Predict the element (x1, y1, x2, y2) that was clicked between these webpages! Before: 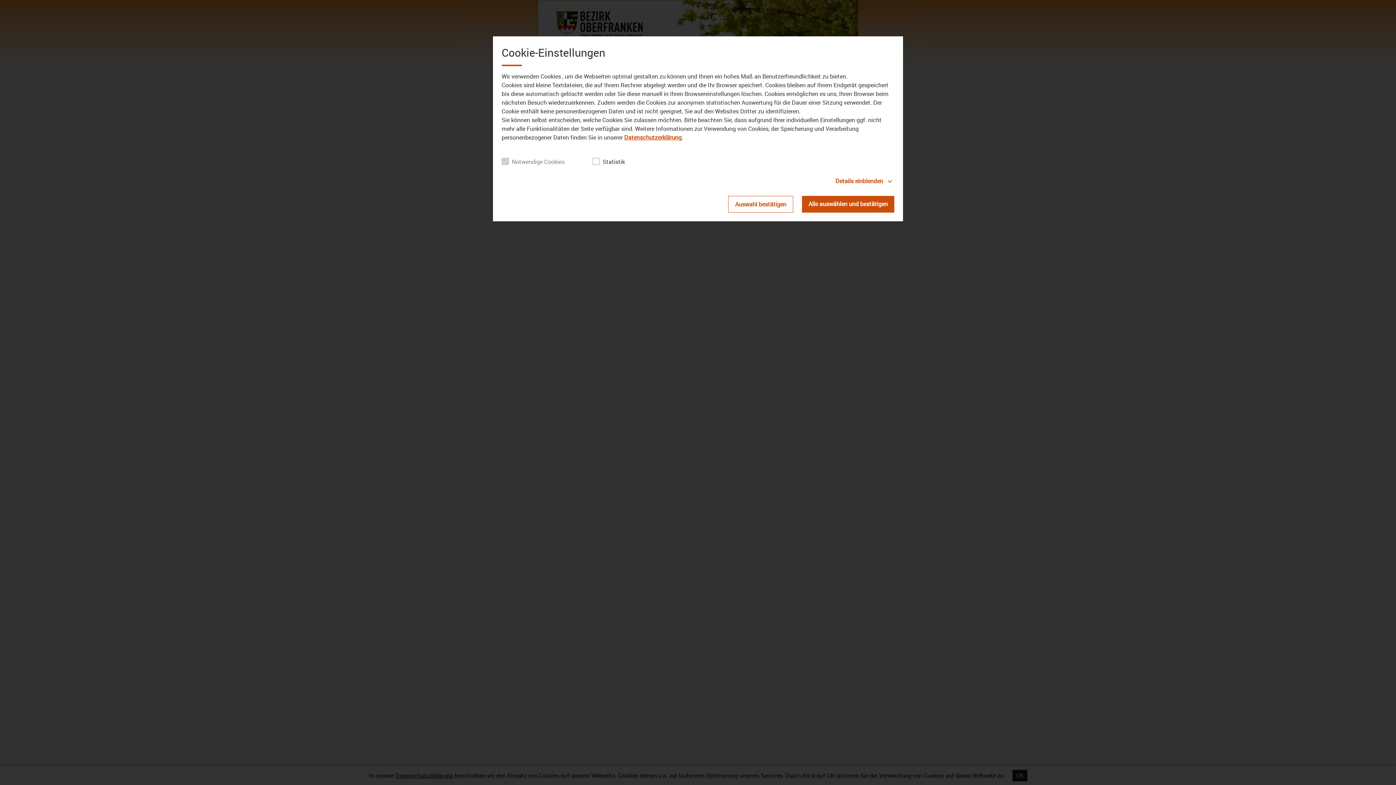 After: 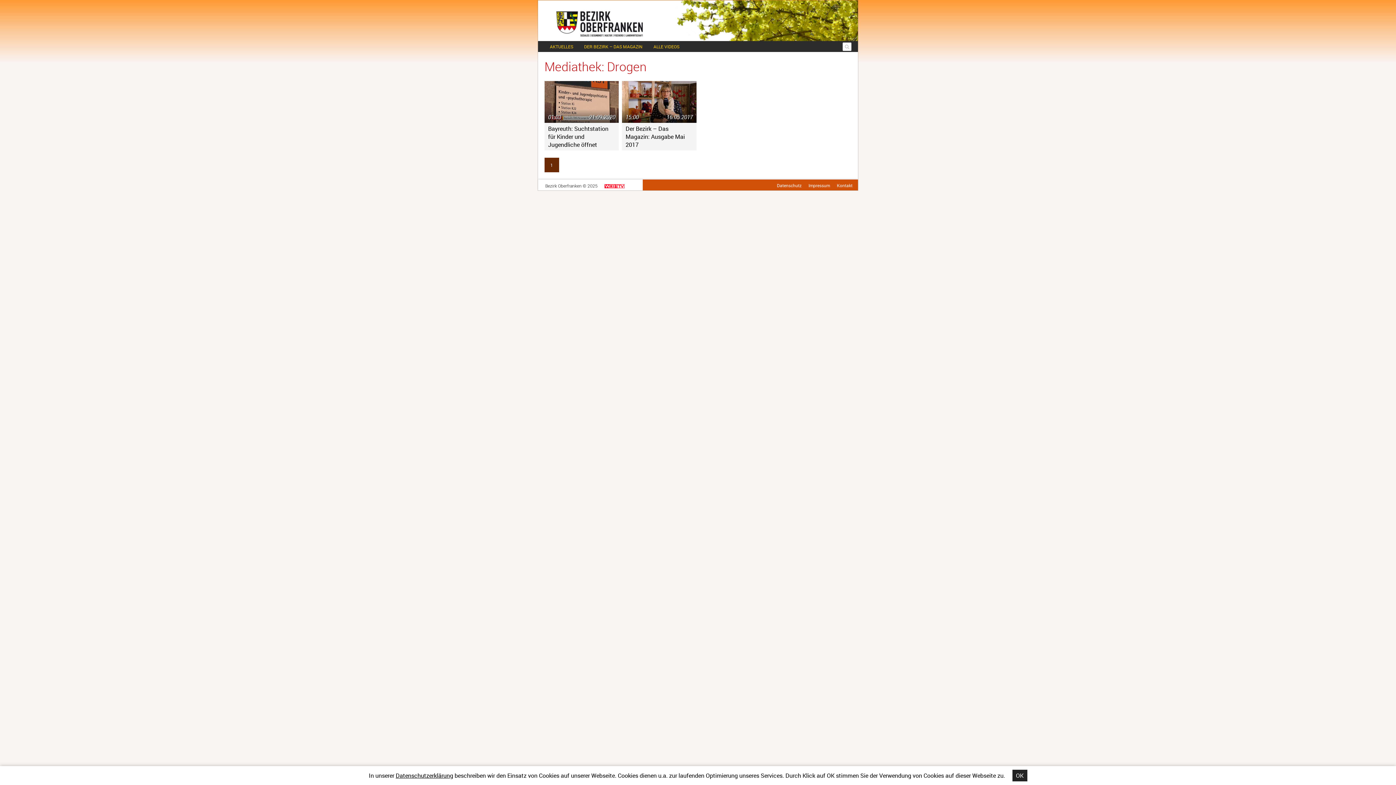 Action: bbox: (802, 196, 894, 212) label: Alle auswählen und bestätigen